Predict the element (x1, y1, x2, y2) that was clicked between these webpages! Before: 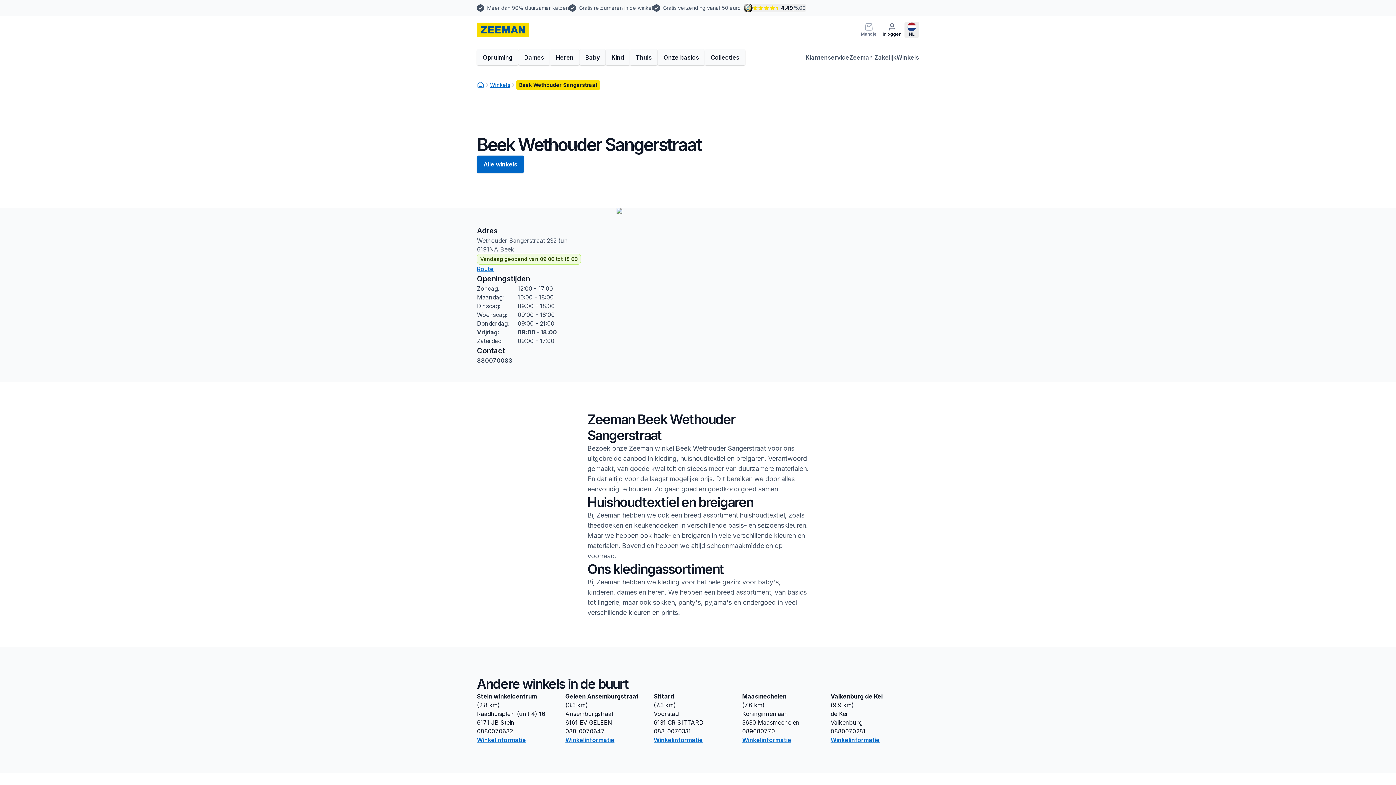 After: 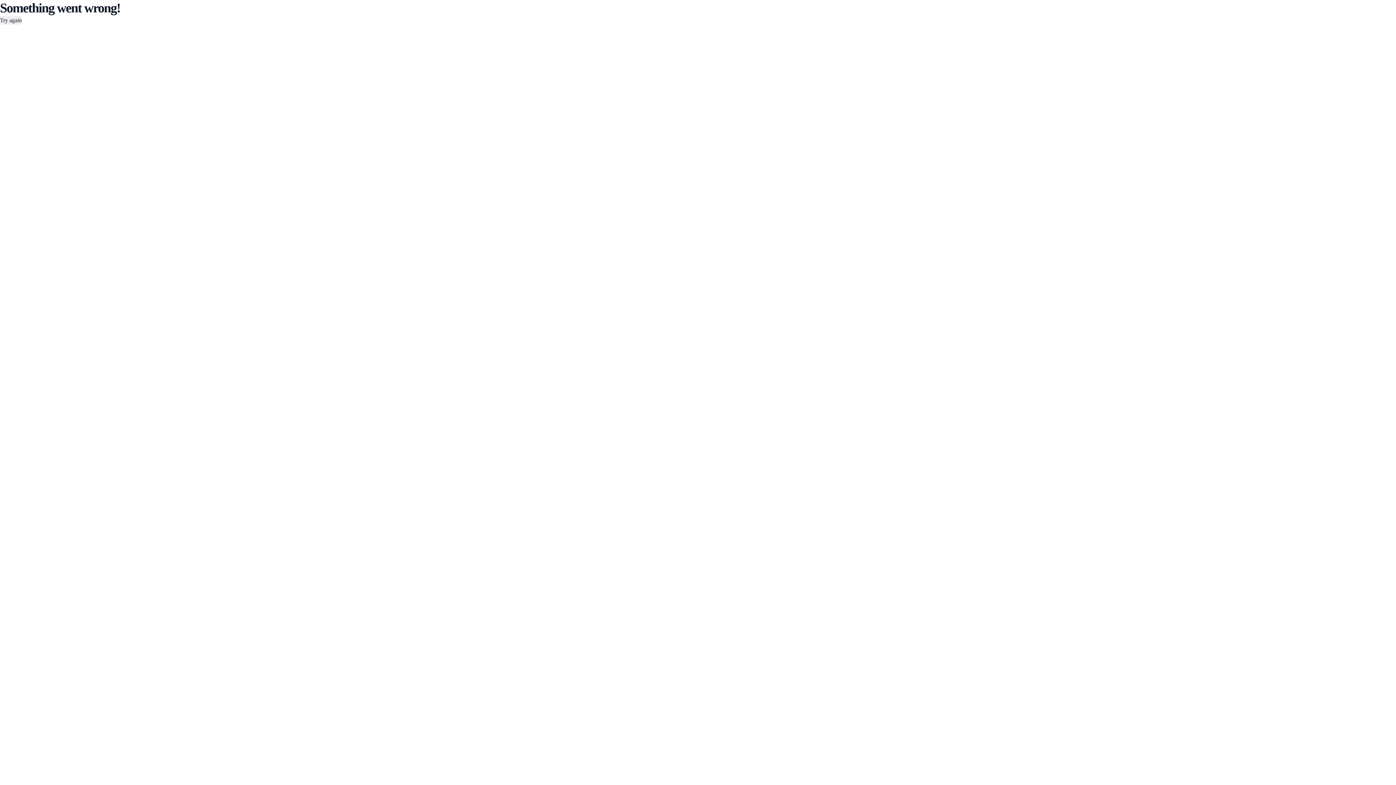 Action: bbox: (490, 81, 510, 88) label: Winkels